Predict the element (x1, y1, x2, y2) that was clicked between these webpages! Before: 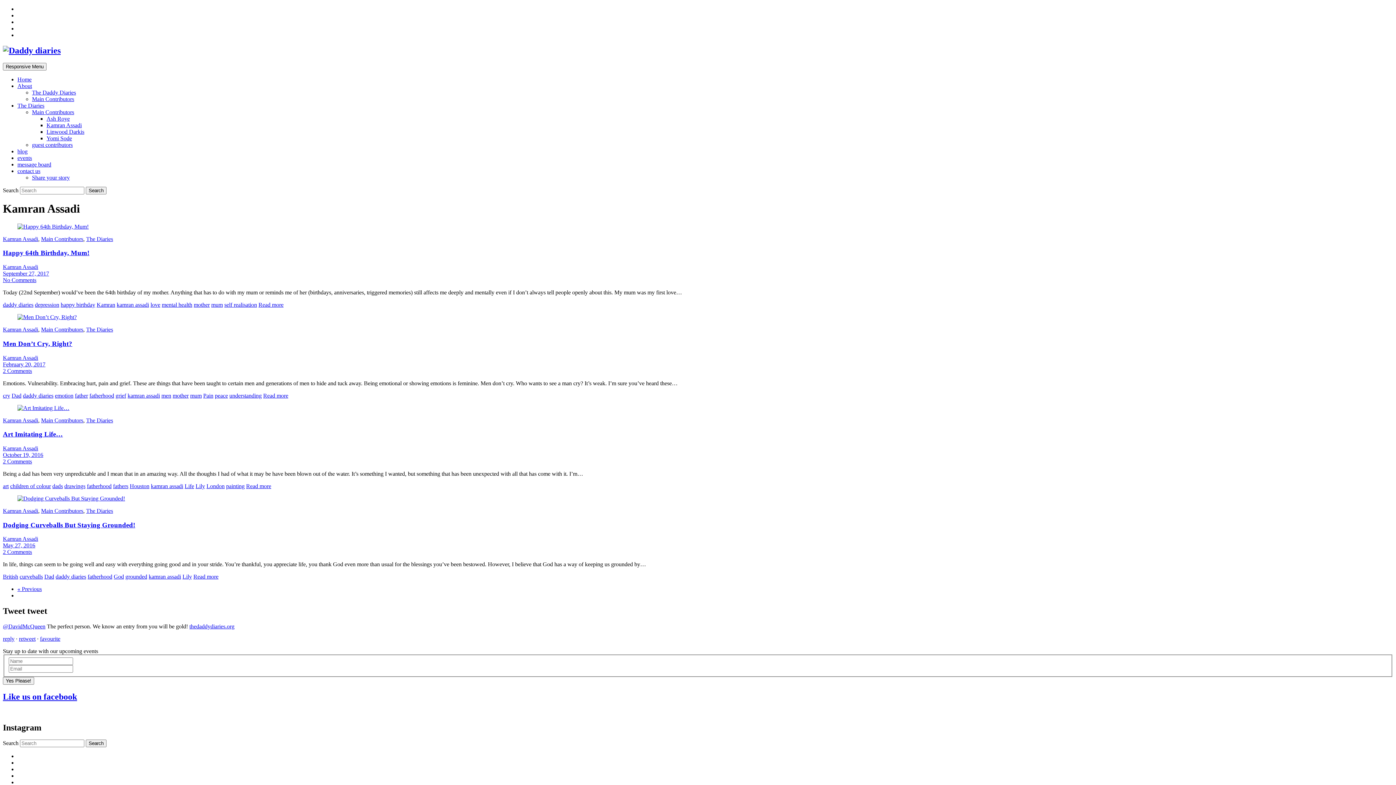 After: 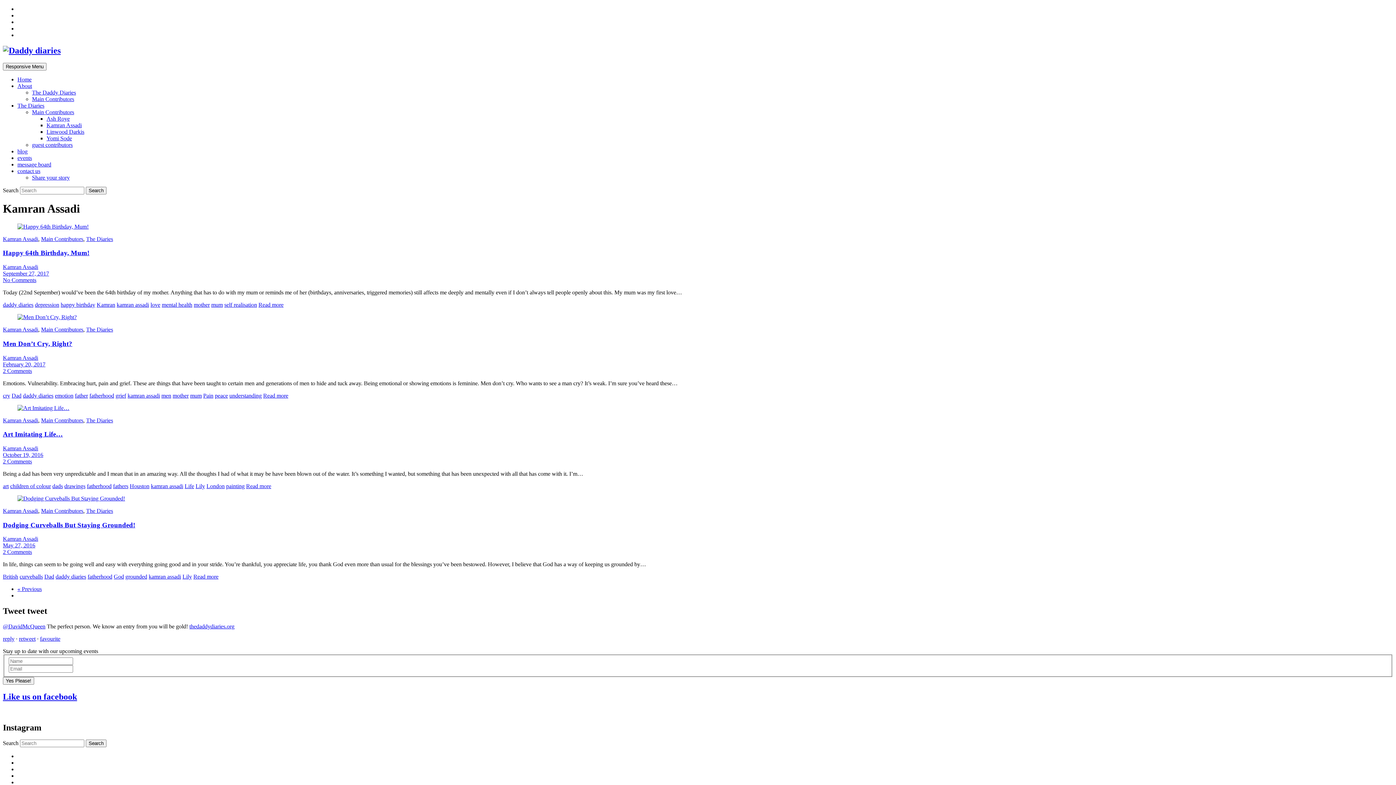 Action: bbox: (2, 623, 45, 629) label: @DavidMcQueen